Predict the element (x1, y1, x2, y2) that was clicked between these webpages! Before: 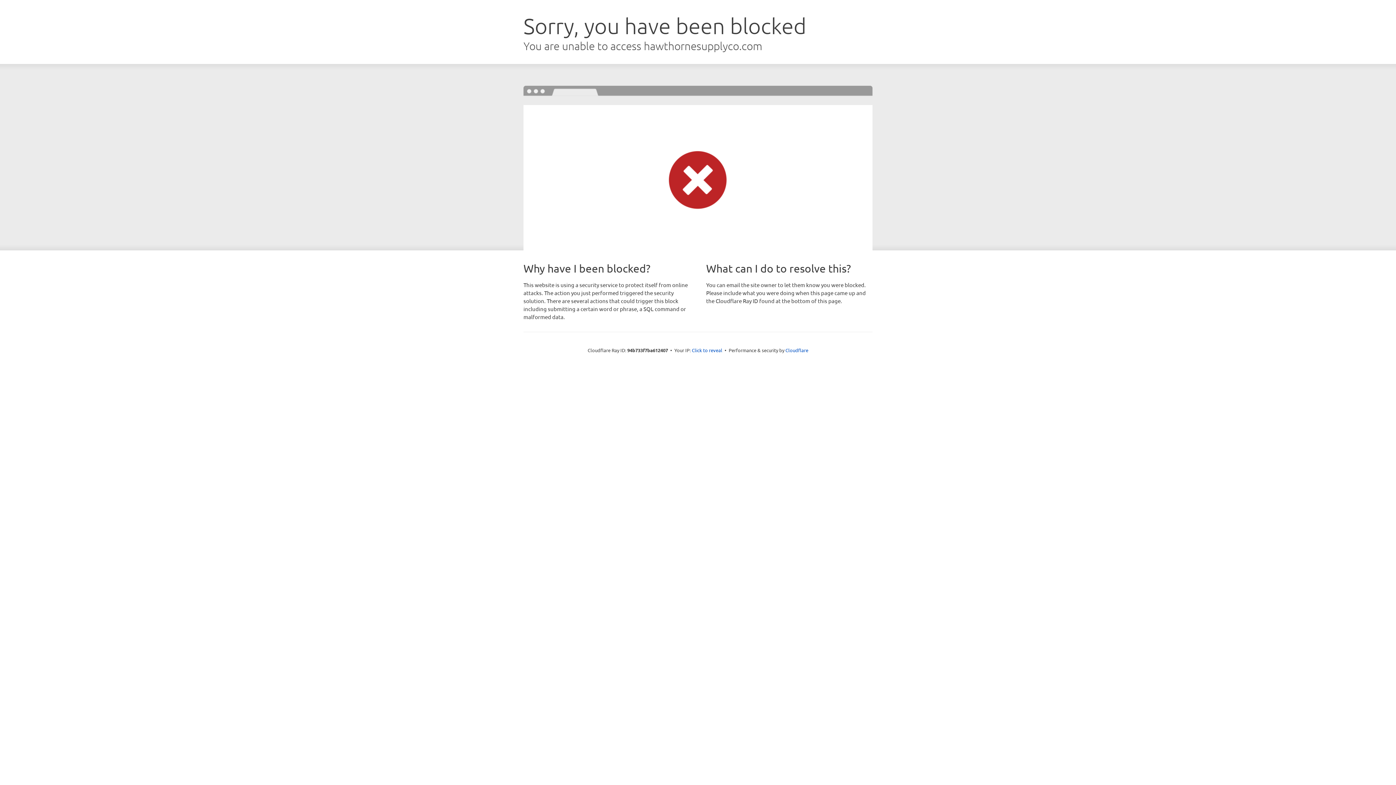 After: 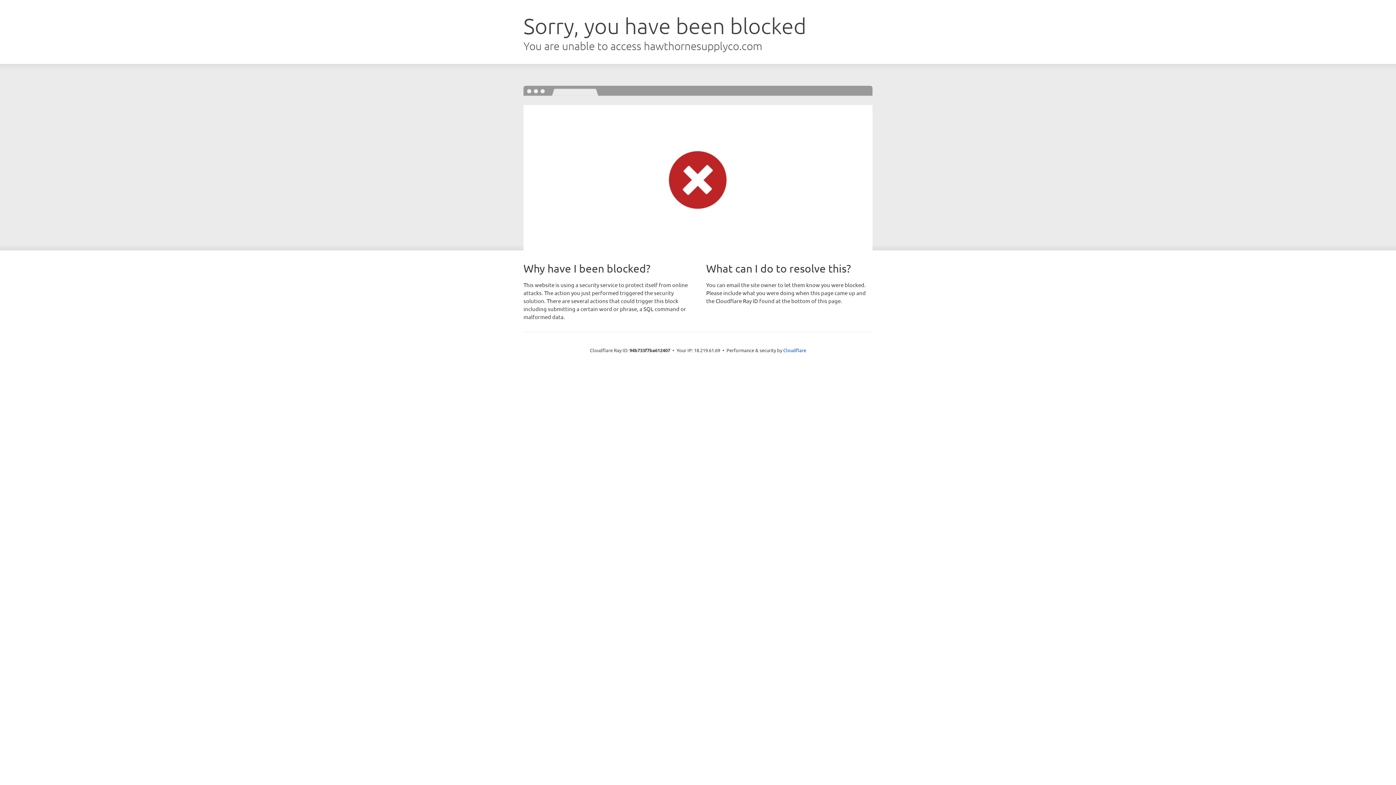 Action: label: Click to reveal bbox: (692, 346, 722, 353)